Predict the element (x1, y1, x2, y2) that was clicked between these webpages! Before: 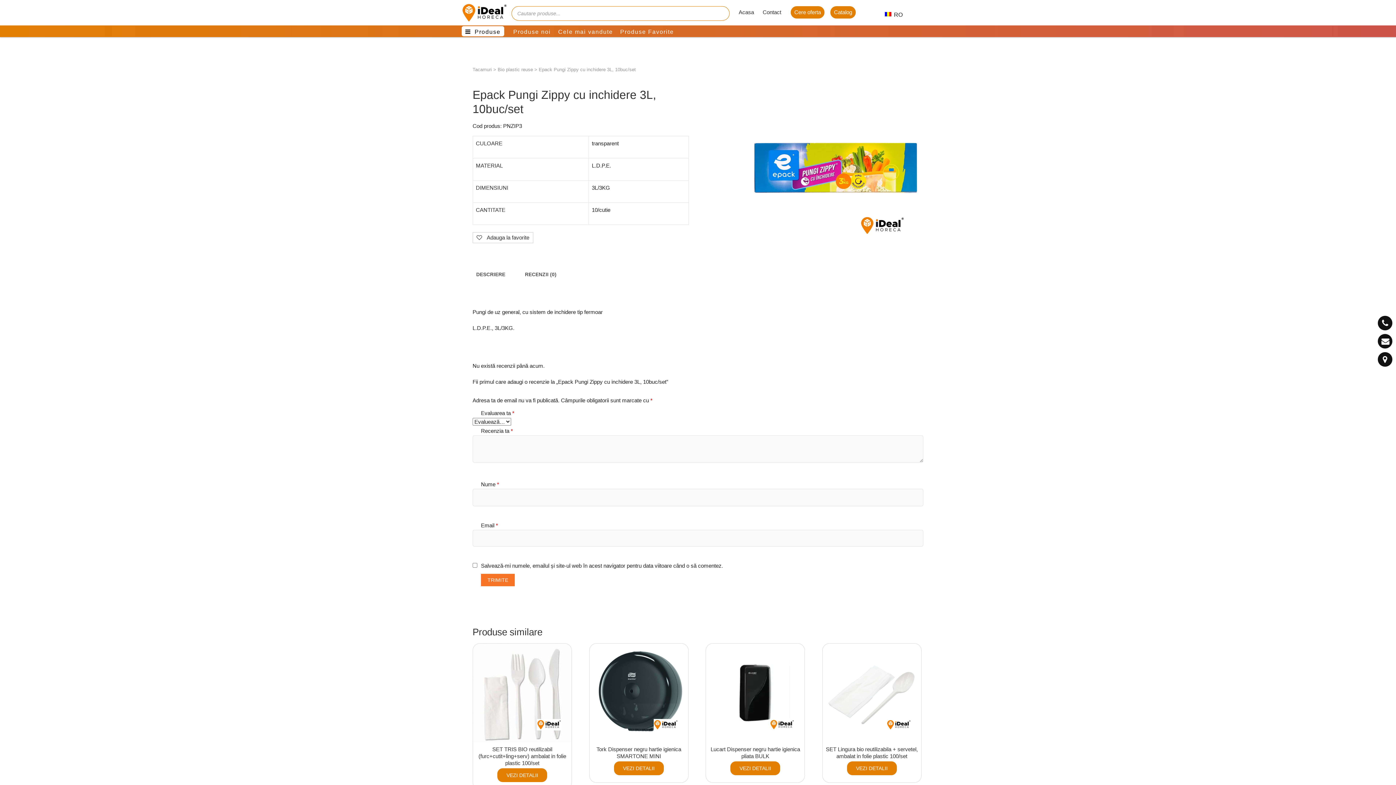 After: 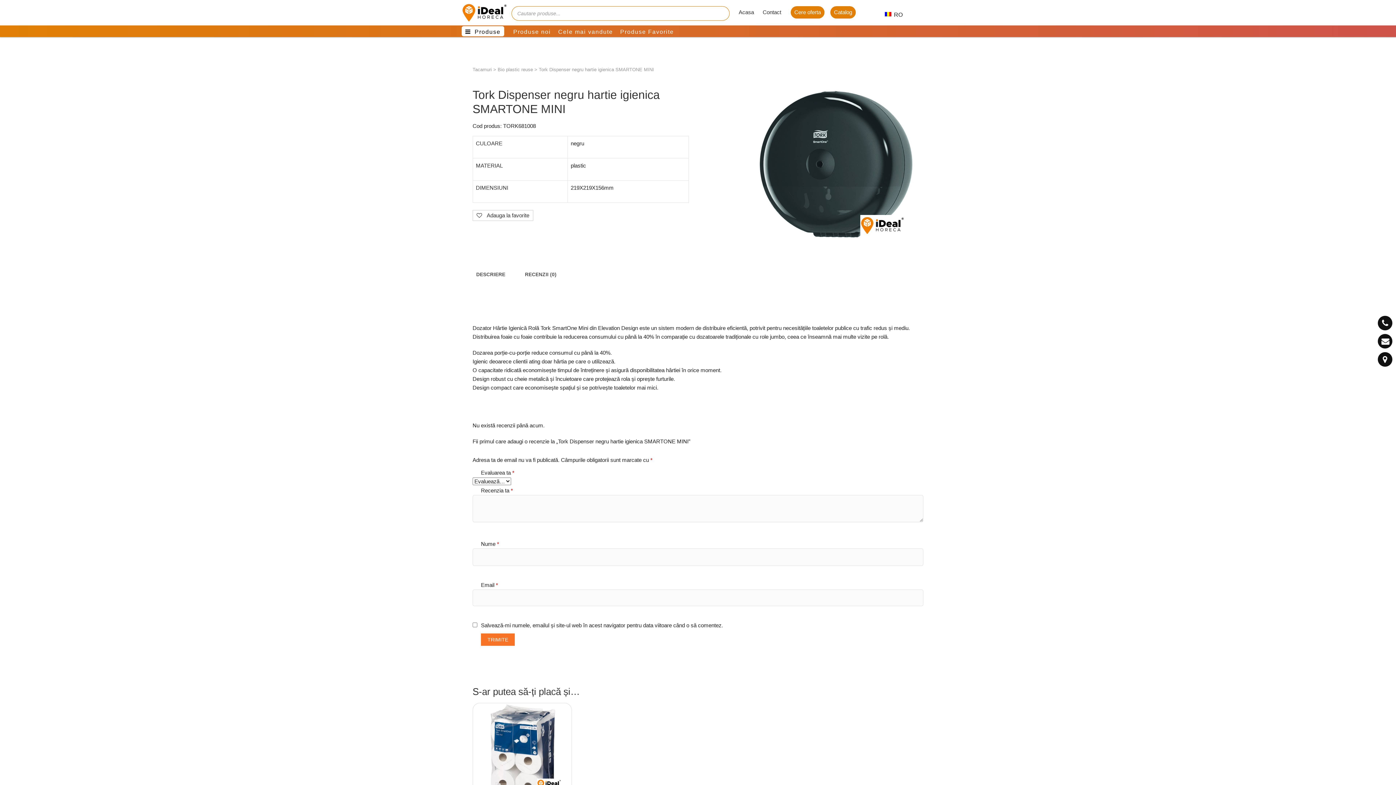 Action: label: Tork Dispenser negru hartie igienica SMARTONE MINI bbox: (589, 644, 688, 760)